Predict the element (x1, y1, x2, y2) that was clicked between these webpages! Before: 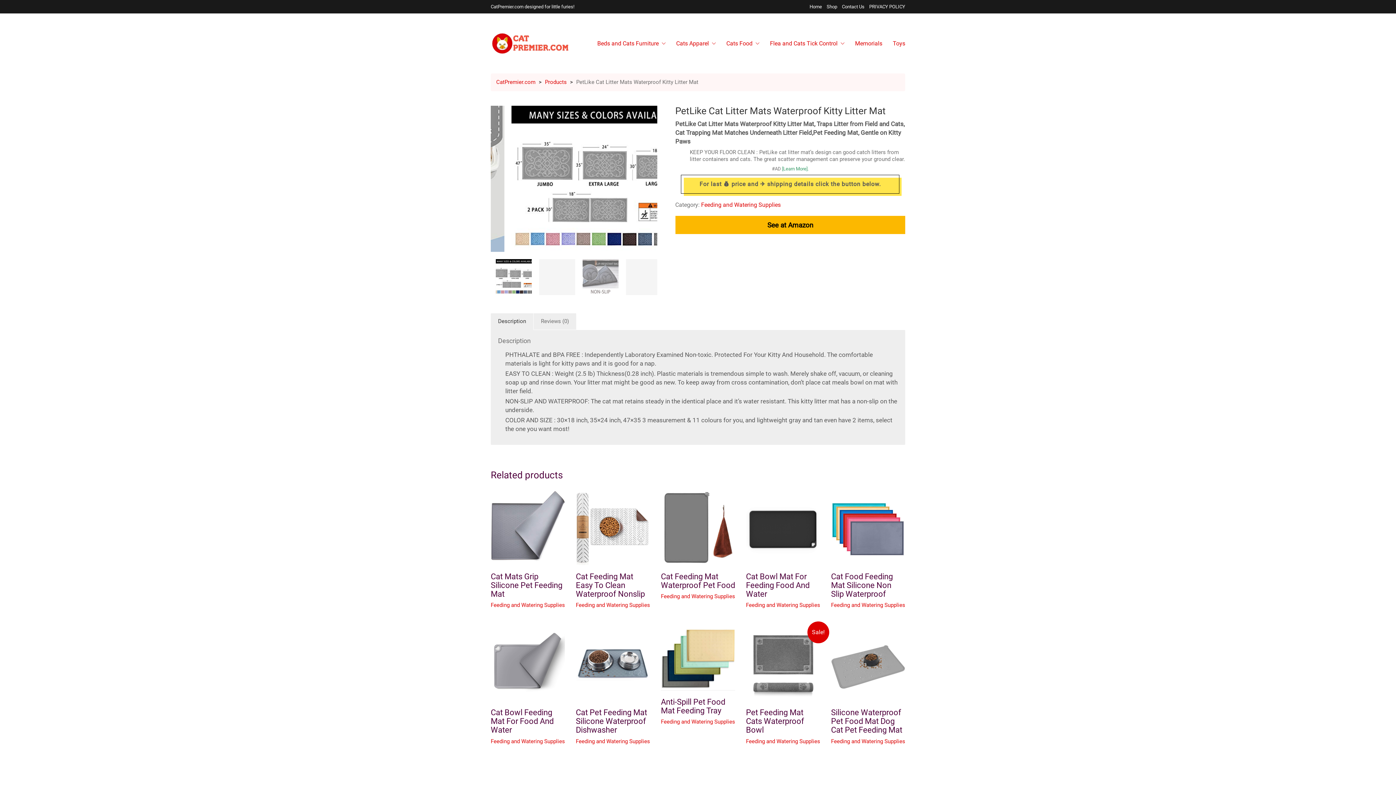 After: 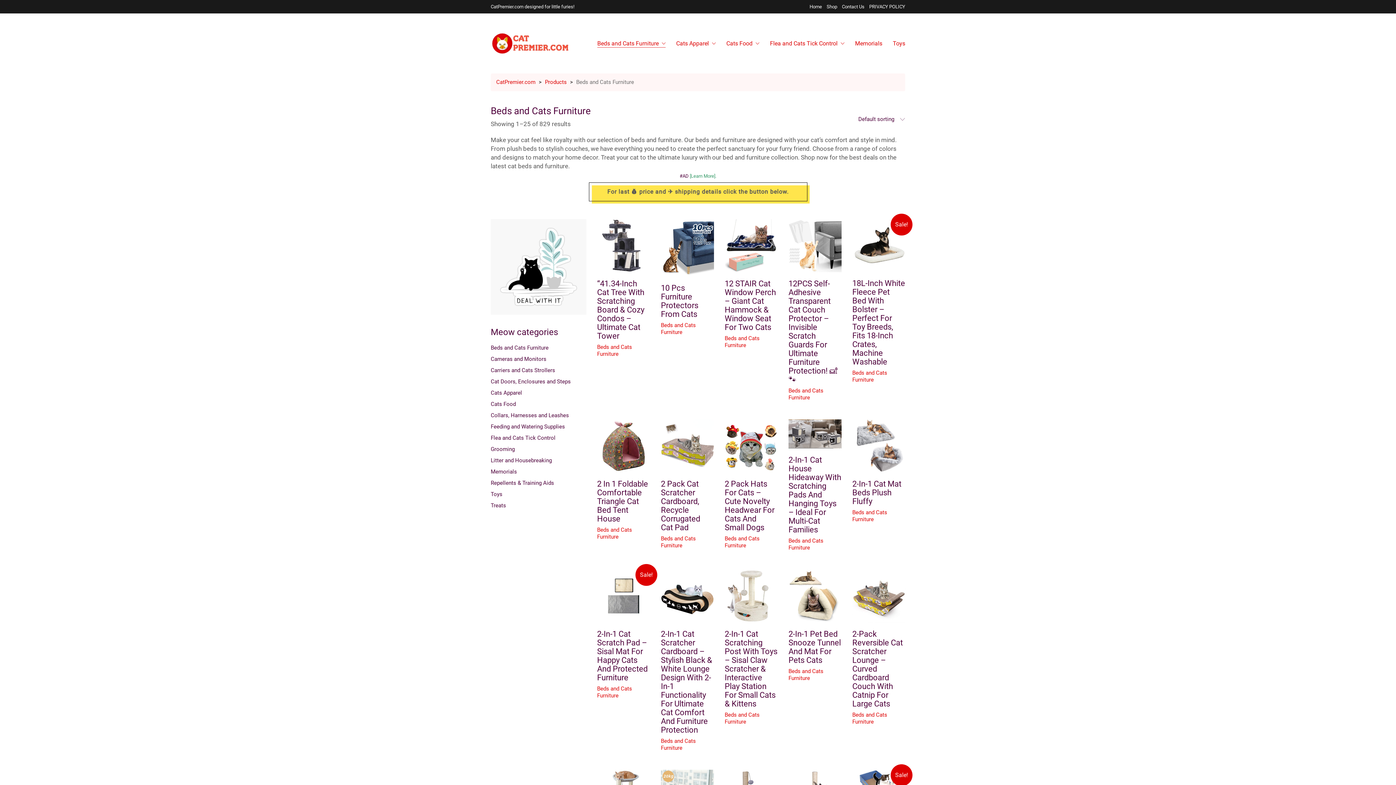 Action: label: Beds and Cats Furniture bbox: (597, 39, 665, 47)